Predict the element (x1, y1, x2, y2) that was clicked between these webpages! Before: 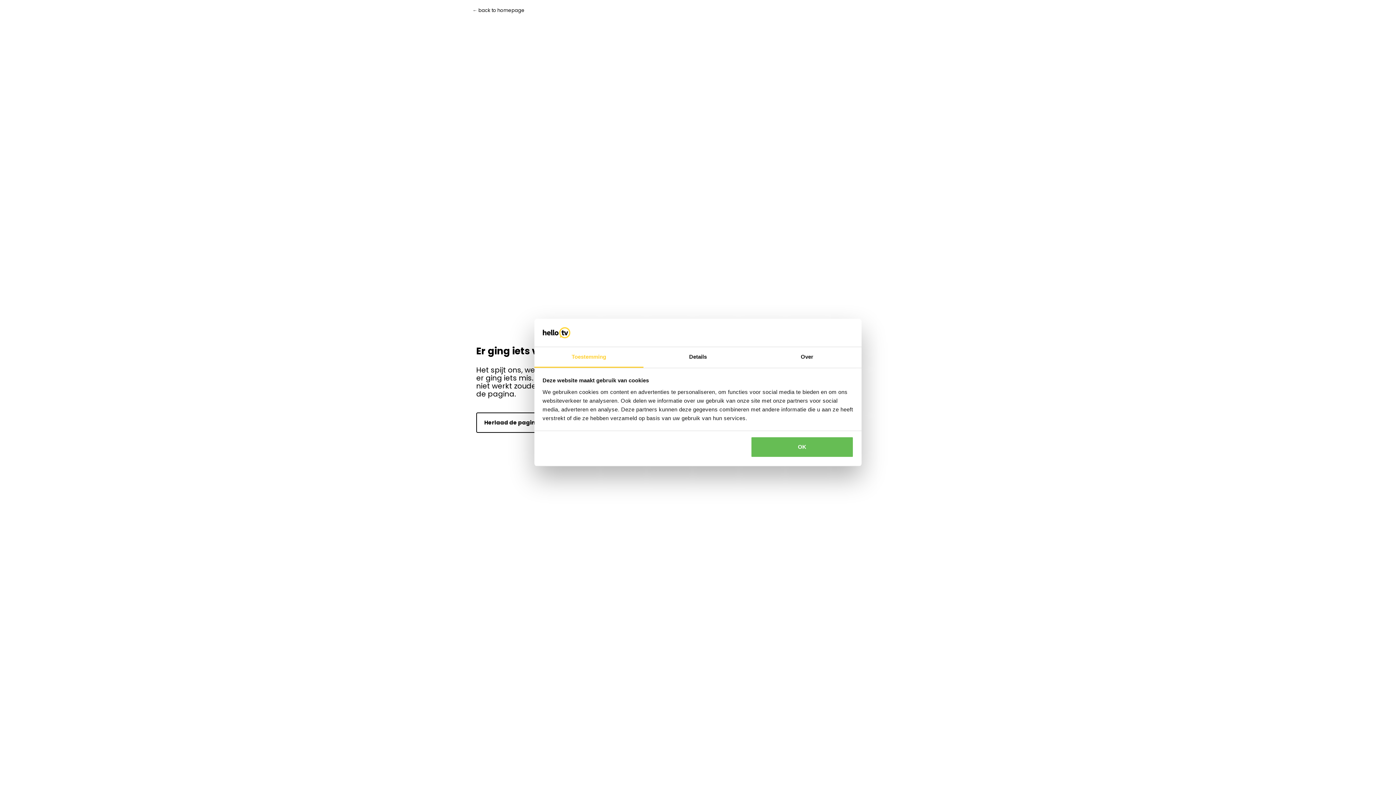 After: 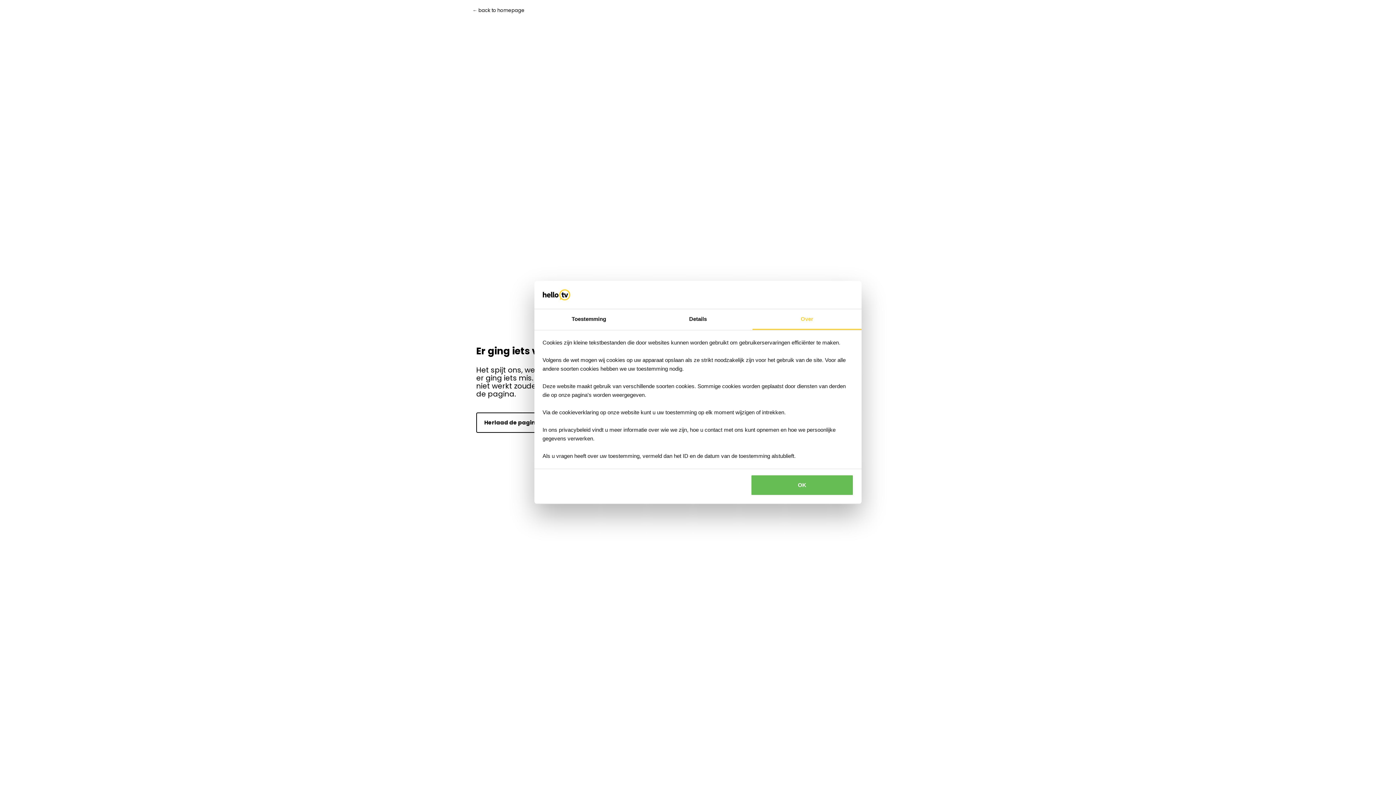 Action: label: Over bbox: (752, 347, 861, 367)